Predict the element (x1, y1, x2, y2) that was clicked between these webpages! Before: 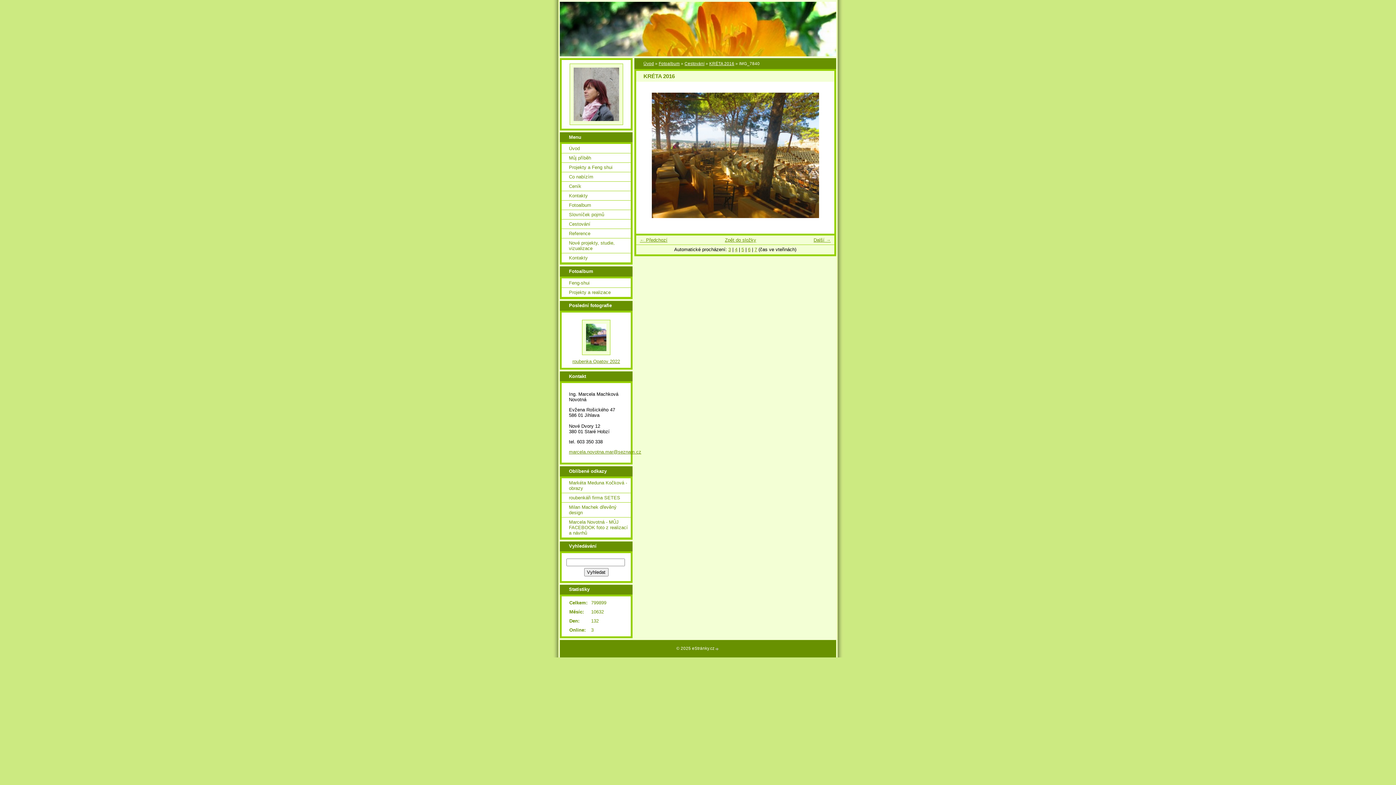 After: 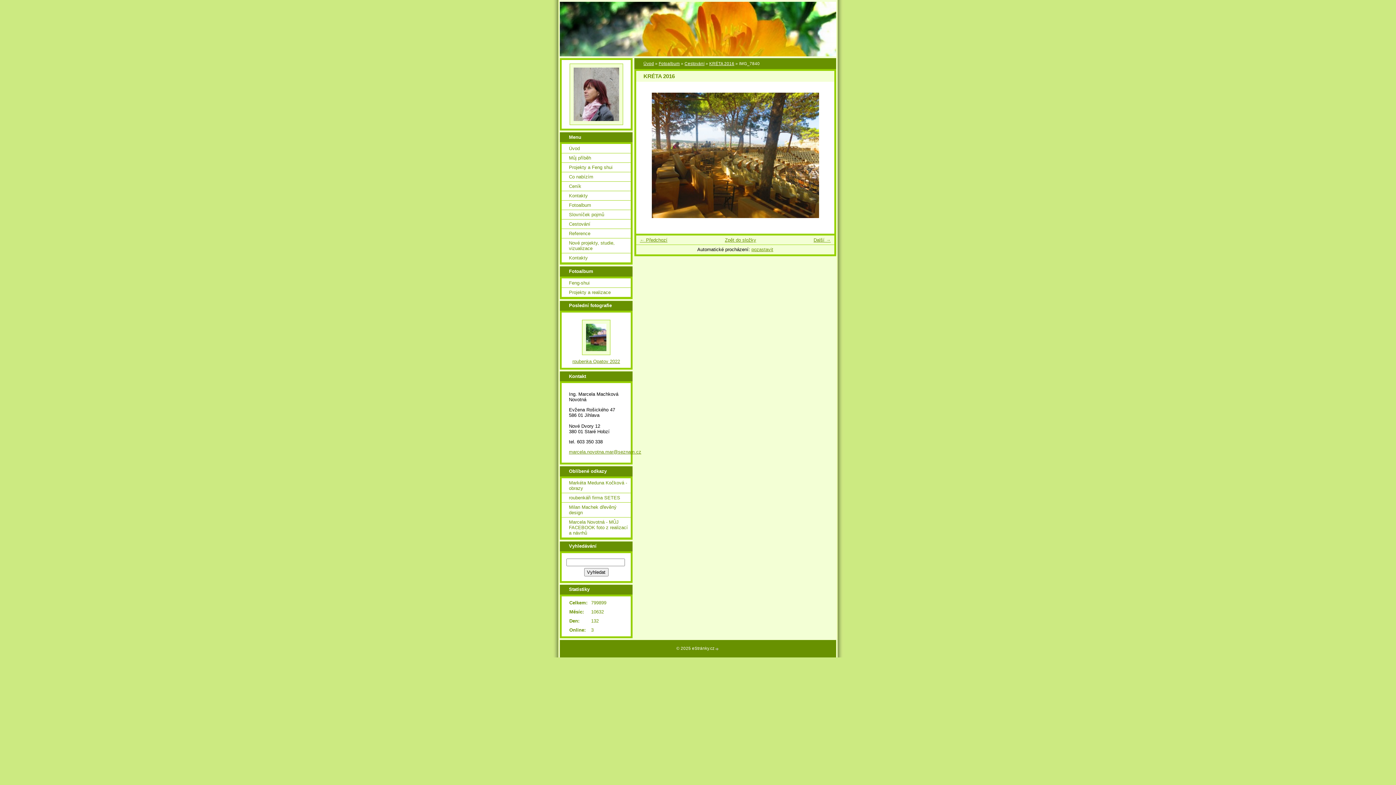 Action: bbox: (728, 246, 731, 252) label: 3